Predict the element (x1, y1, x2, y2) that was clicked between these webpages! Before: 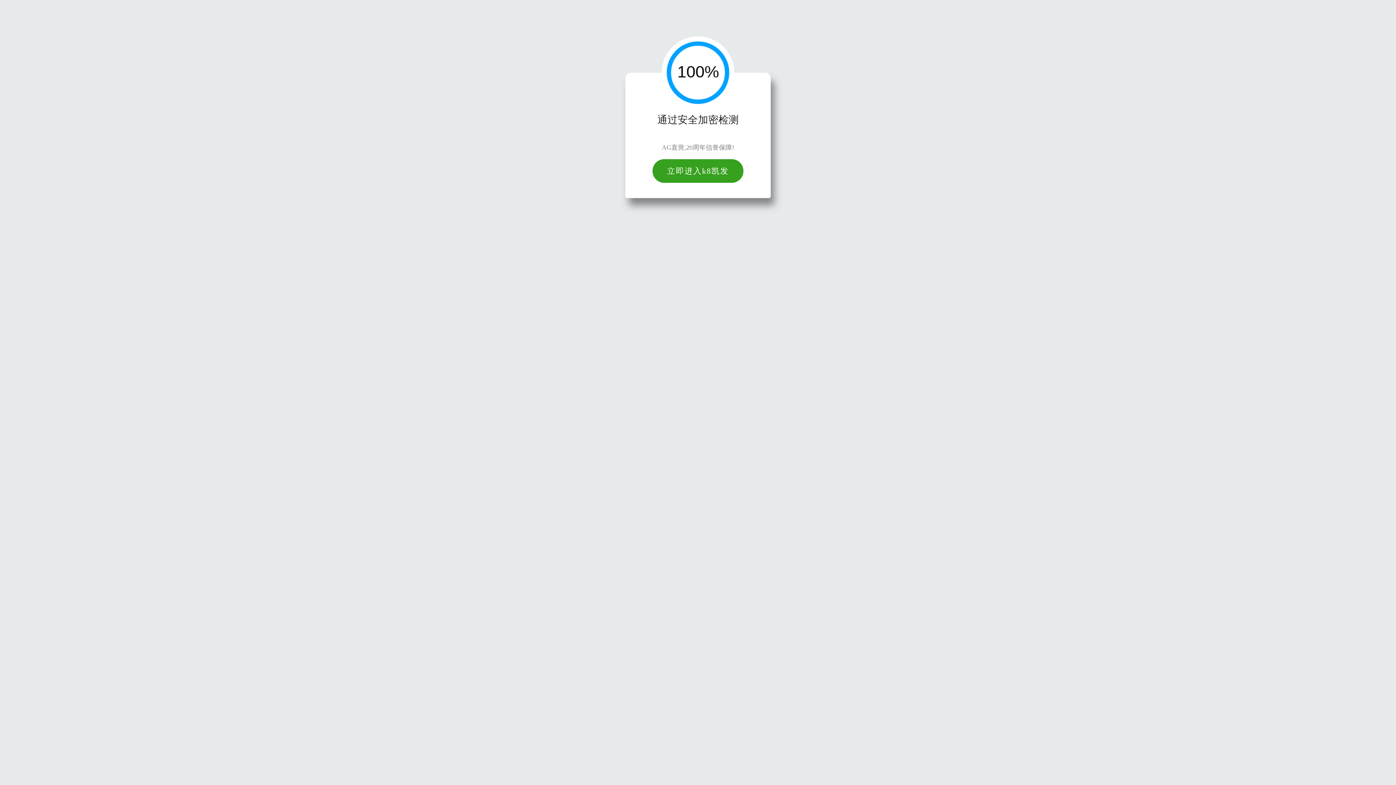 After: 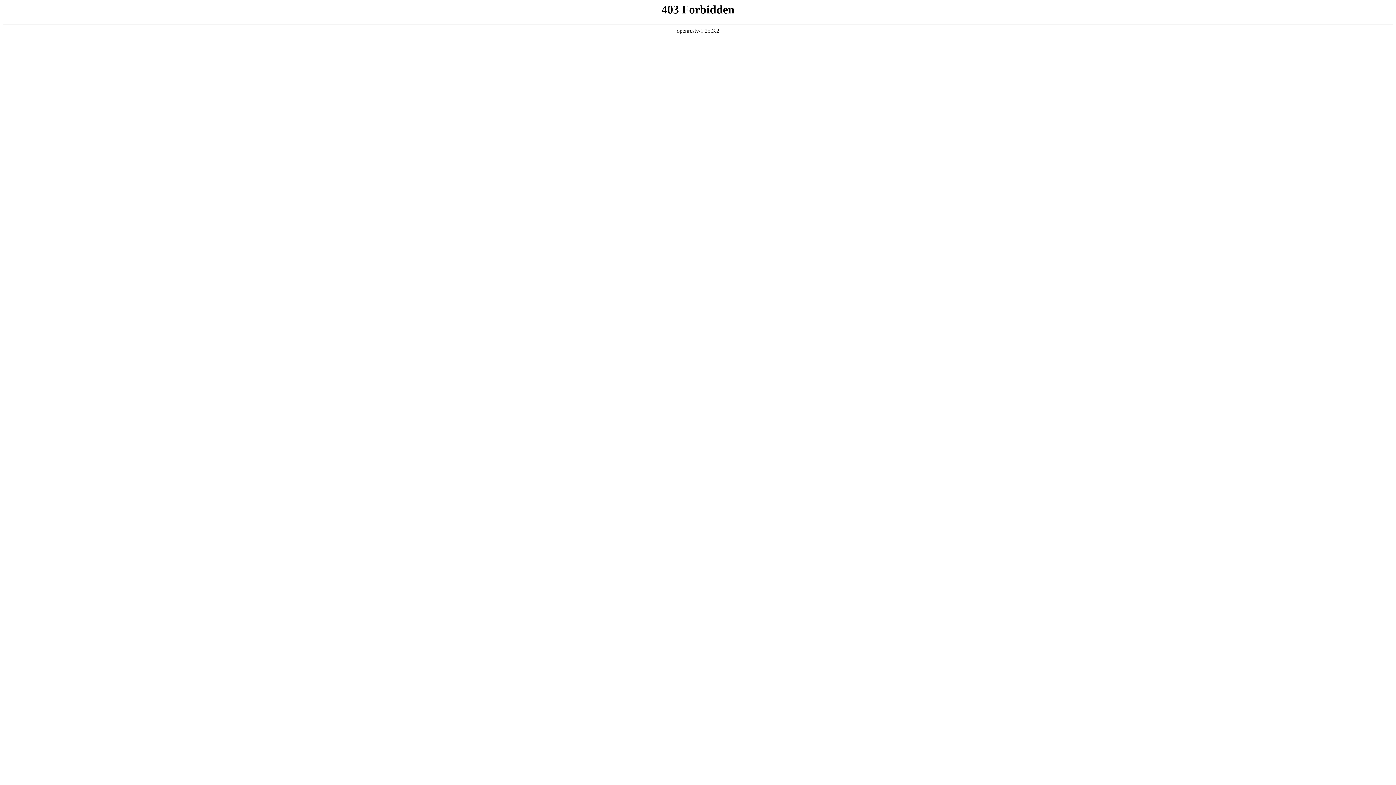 Action: bbox: (652, 159, 743, 182) label: 立即进入k8凯发